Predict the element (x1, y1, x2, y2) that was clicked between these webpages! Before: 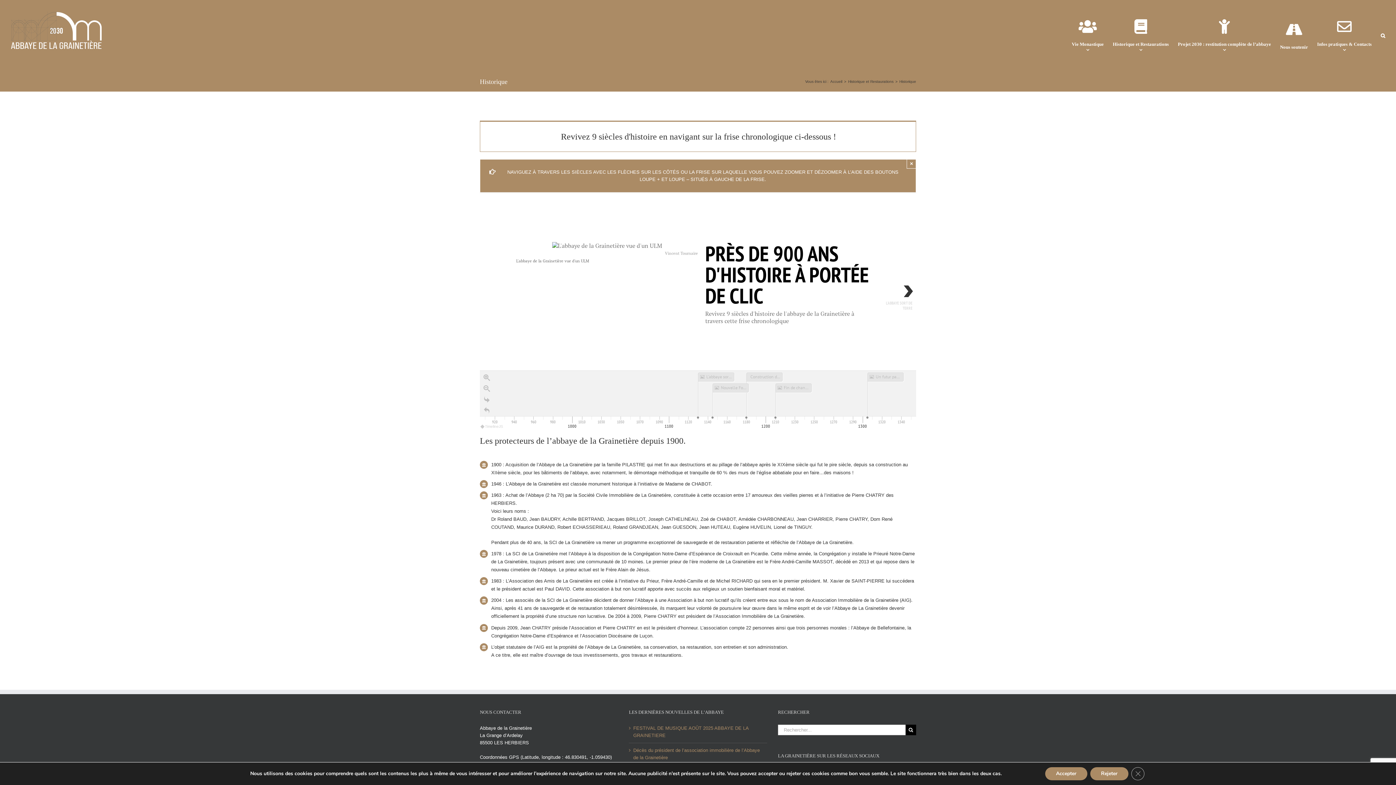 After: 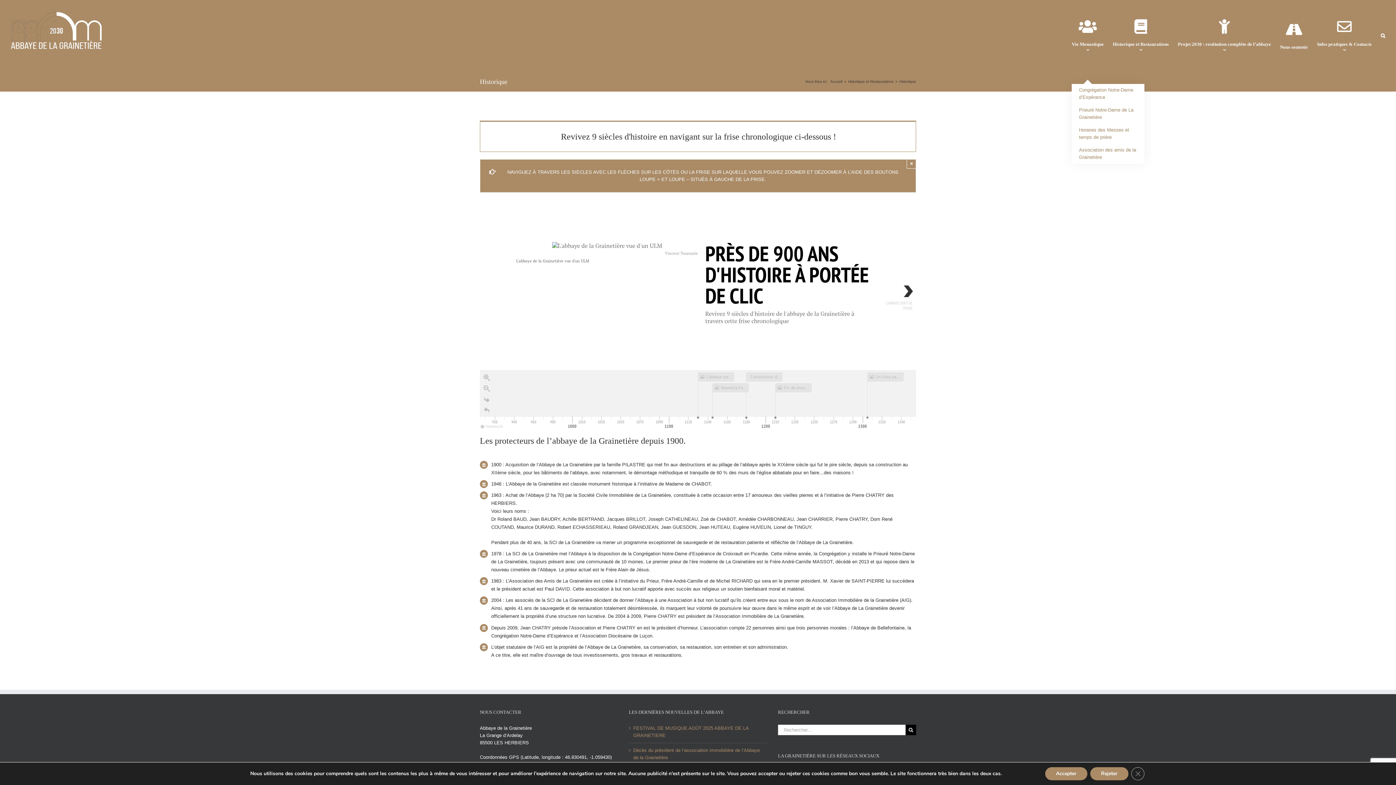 Action: label: Vie Monastique bbox: (1072, 0, 1104, 71)